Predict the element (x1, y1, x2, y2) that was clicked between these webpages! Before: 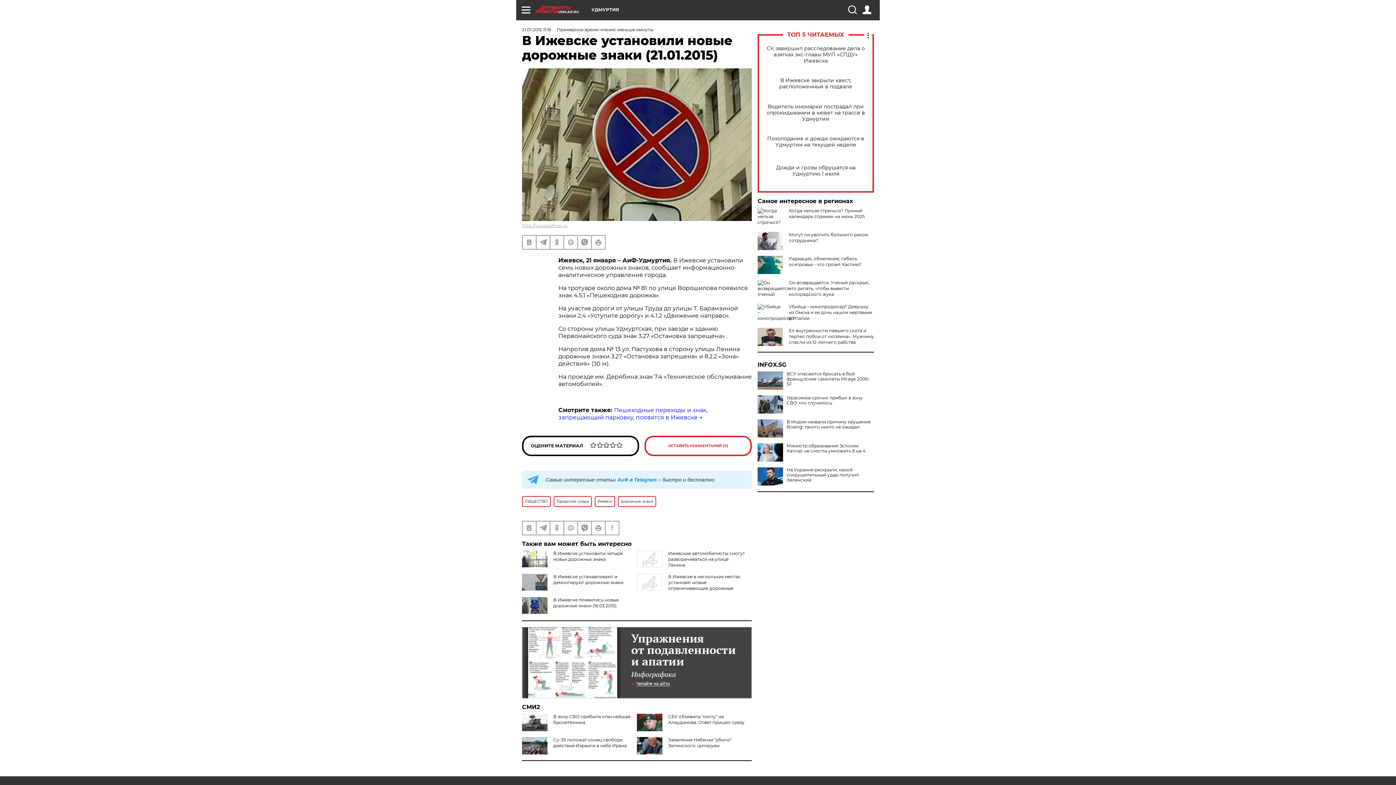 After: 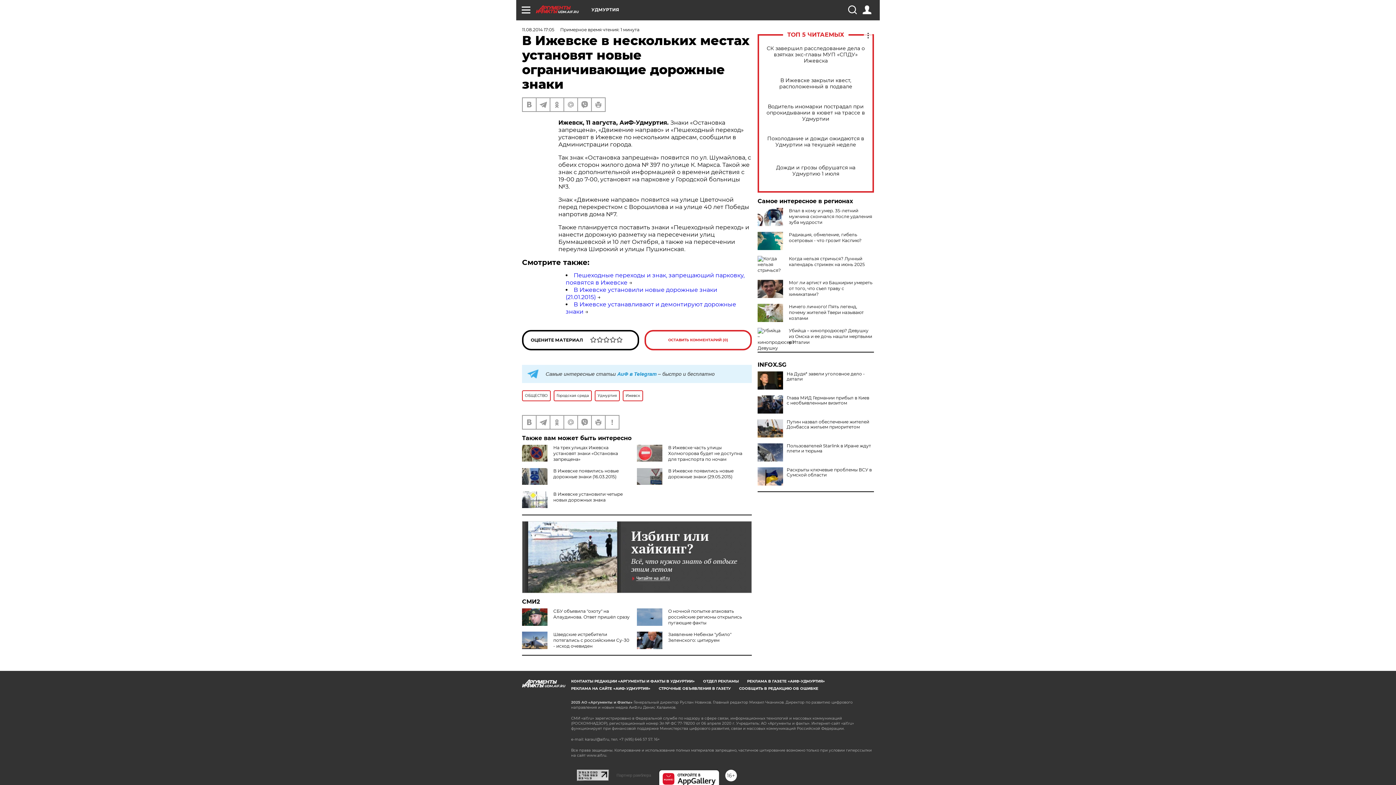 Action: bbox: (637, 574, 740, 596) label: В Ижевске в нескольких местах установят новые ограничивающие дорожные знаки